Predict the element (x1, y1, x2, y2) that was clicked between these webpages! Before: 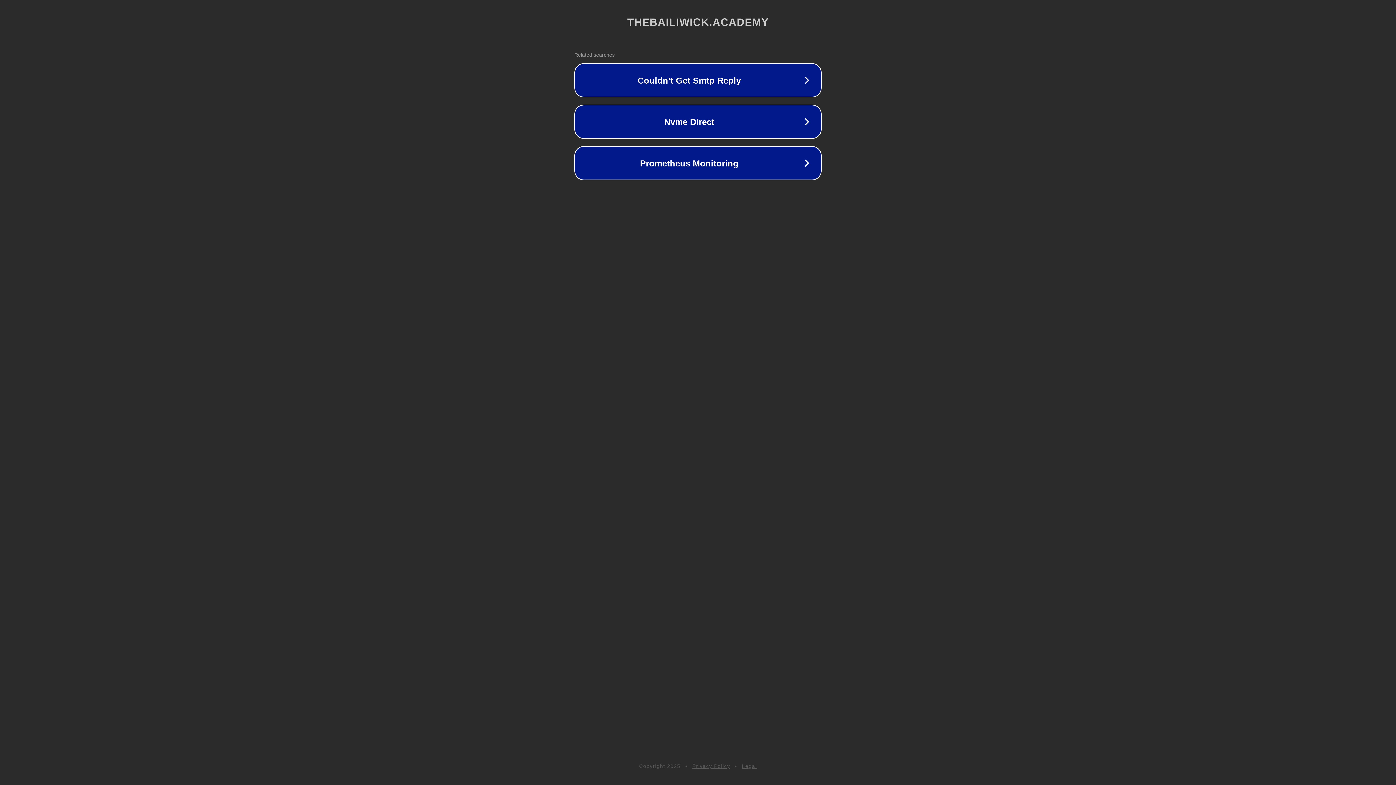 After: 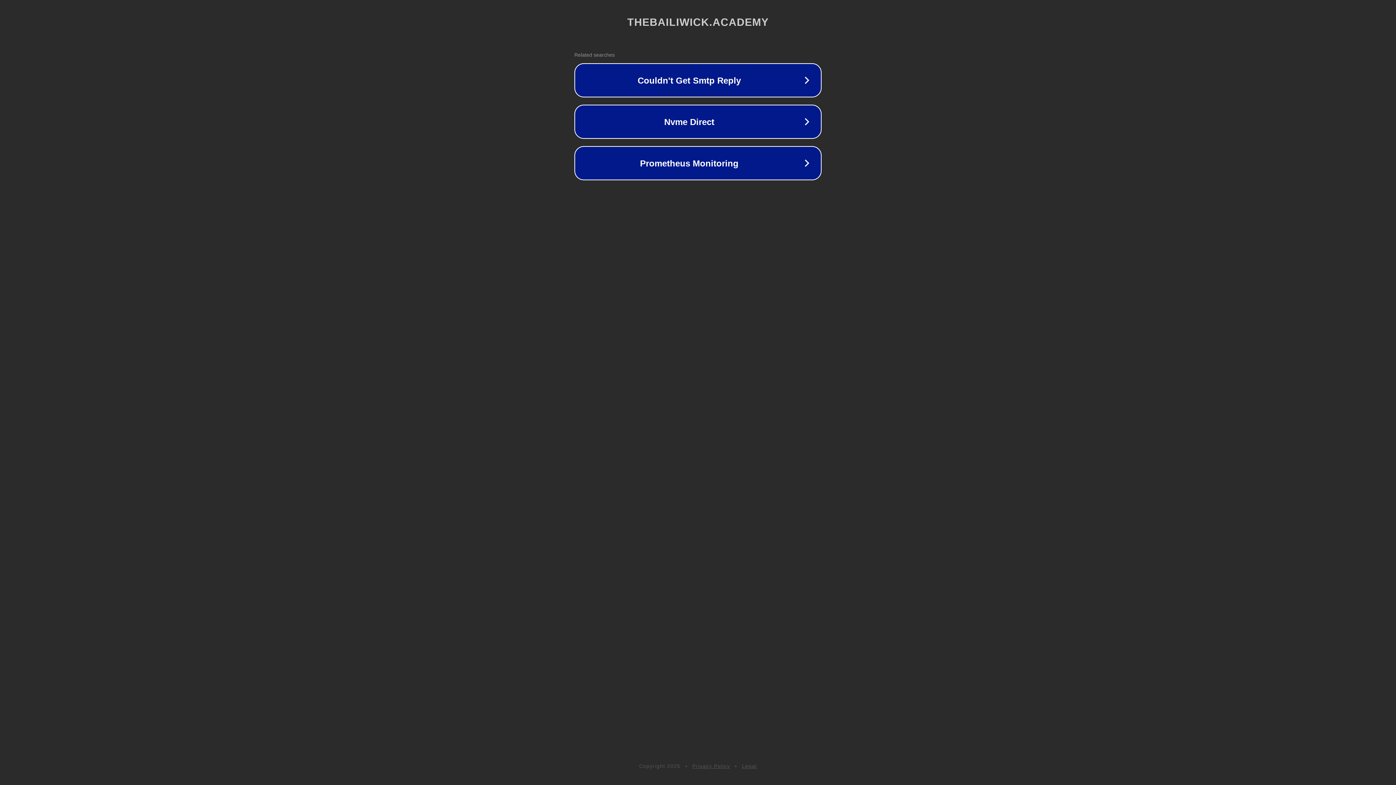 Action: label: Legal bbox: (742, 763, 757, 769)